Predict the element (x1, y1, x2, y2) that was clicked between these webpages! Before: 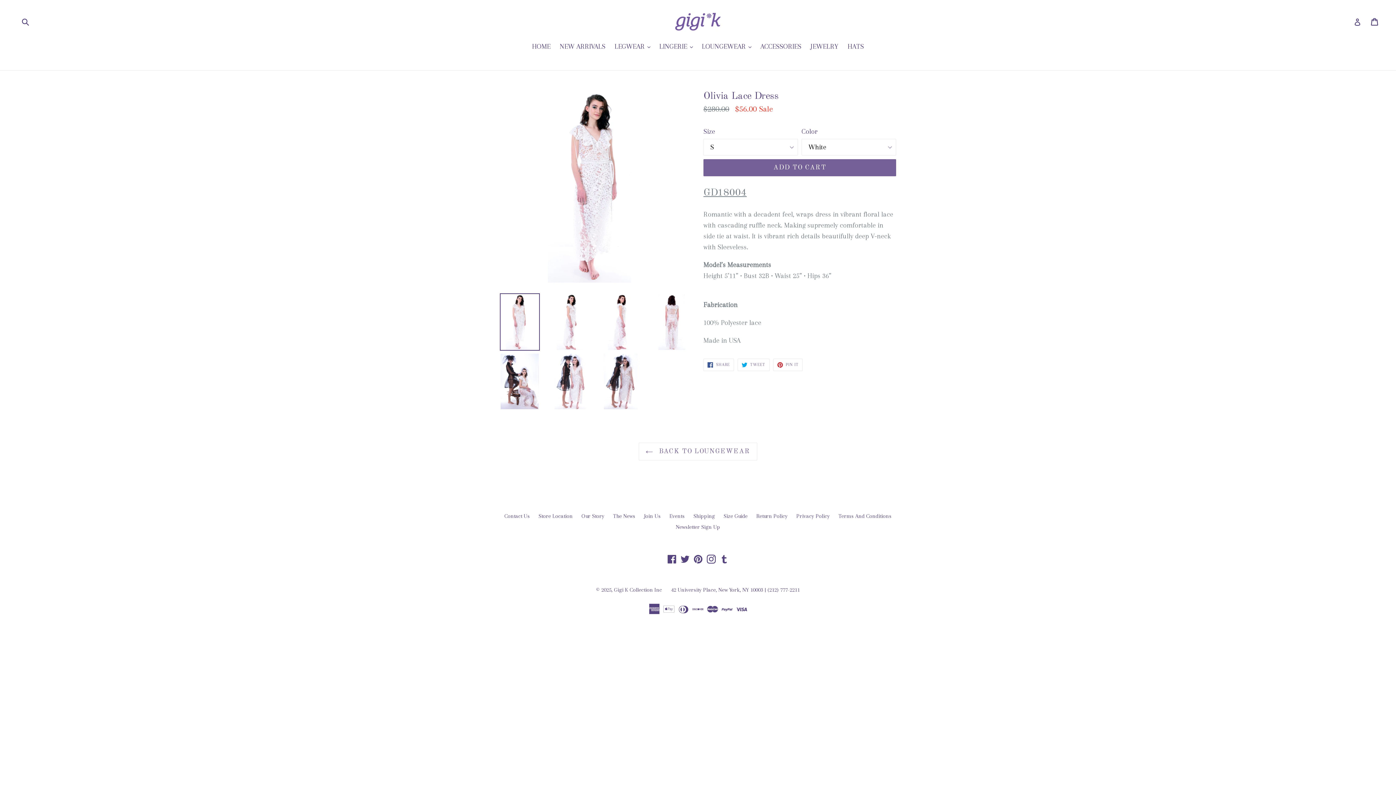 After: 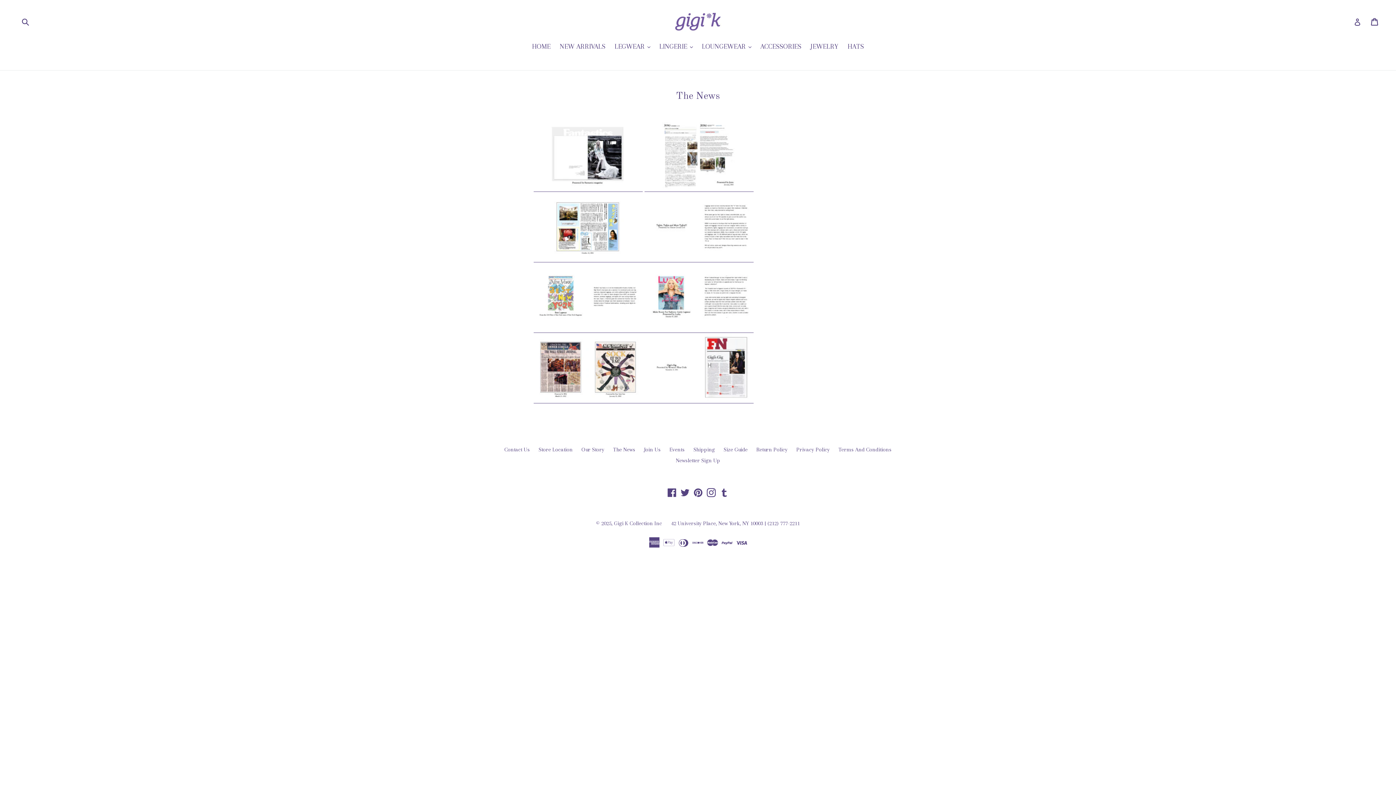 Action: label: The News bbox: (613, 513, 635, 519)